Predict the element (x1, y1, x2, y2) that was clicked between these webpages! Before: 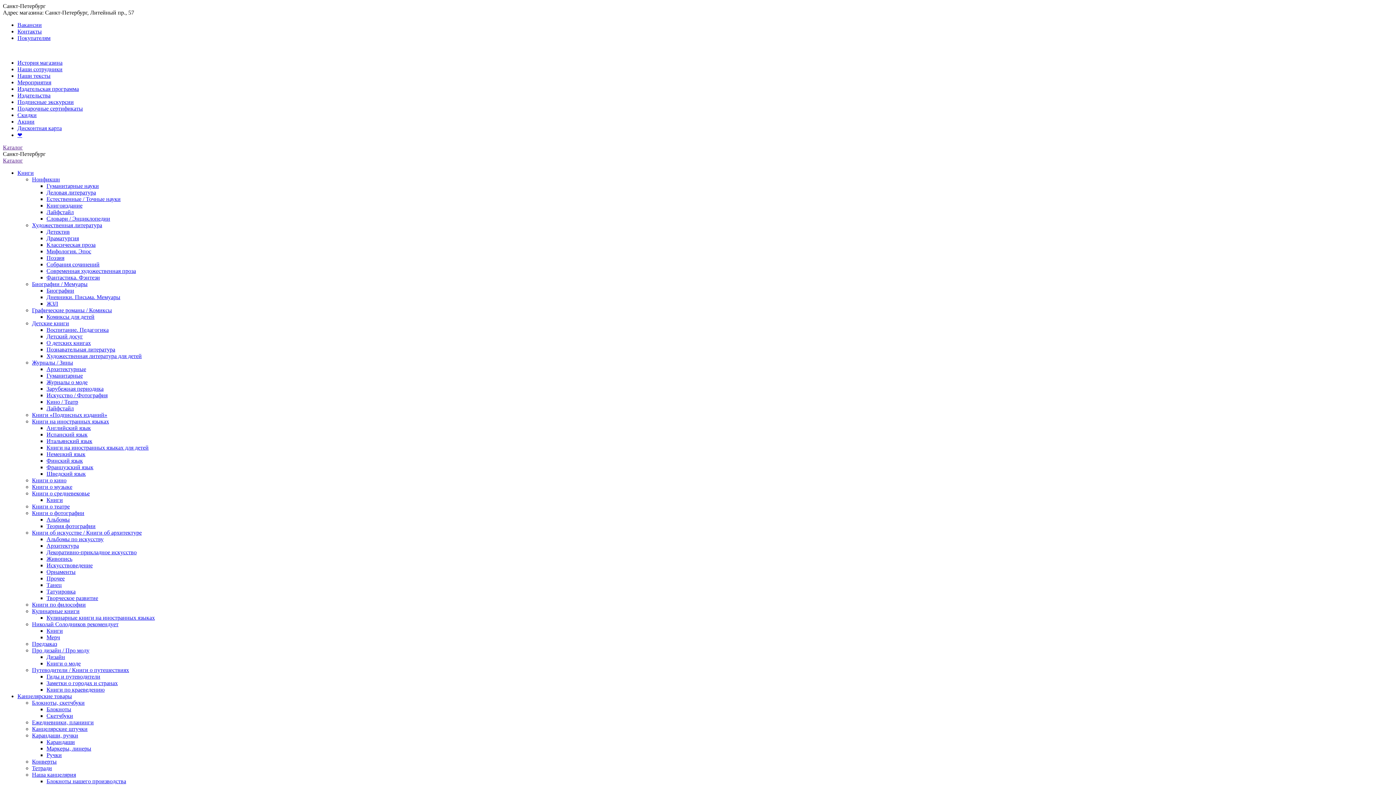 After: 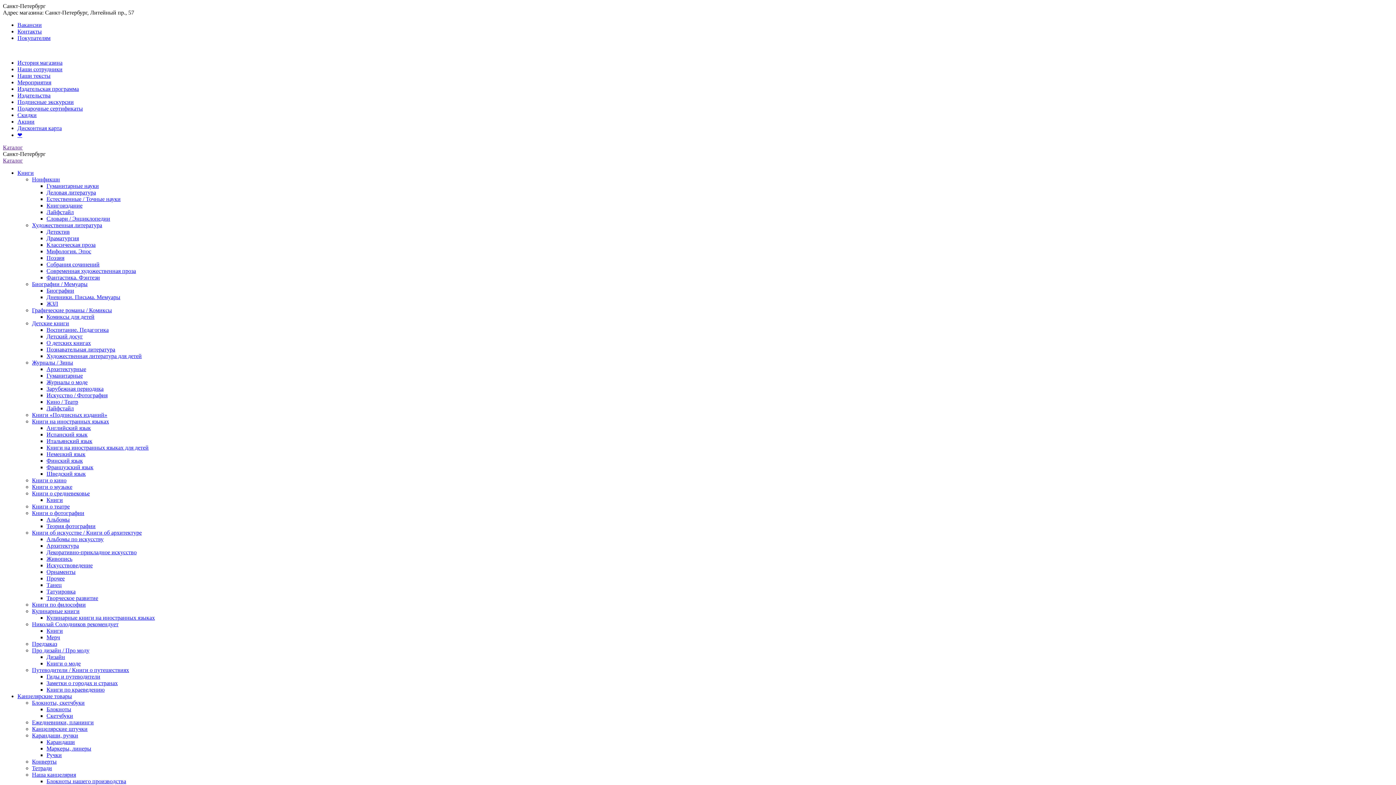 Action: label: Мерч bbox: (46, 634, 60, 640)